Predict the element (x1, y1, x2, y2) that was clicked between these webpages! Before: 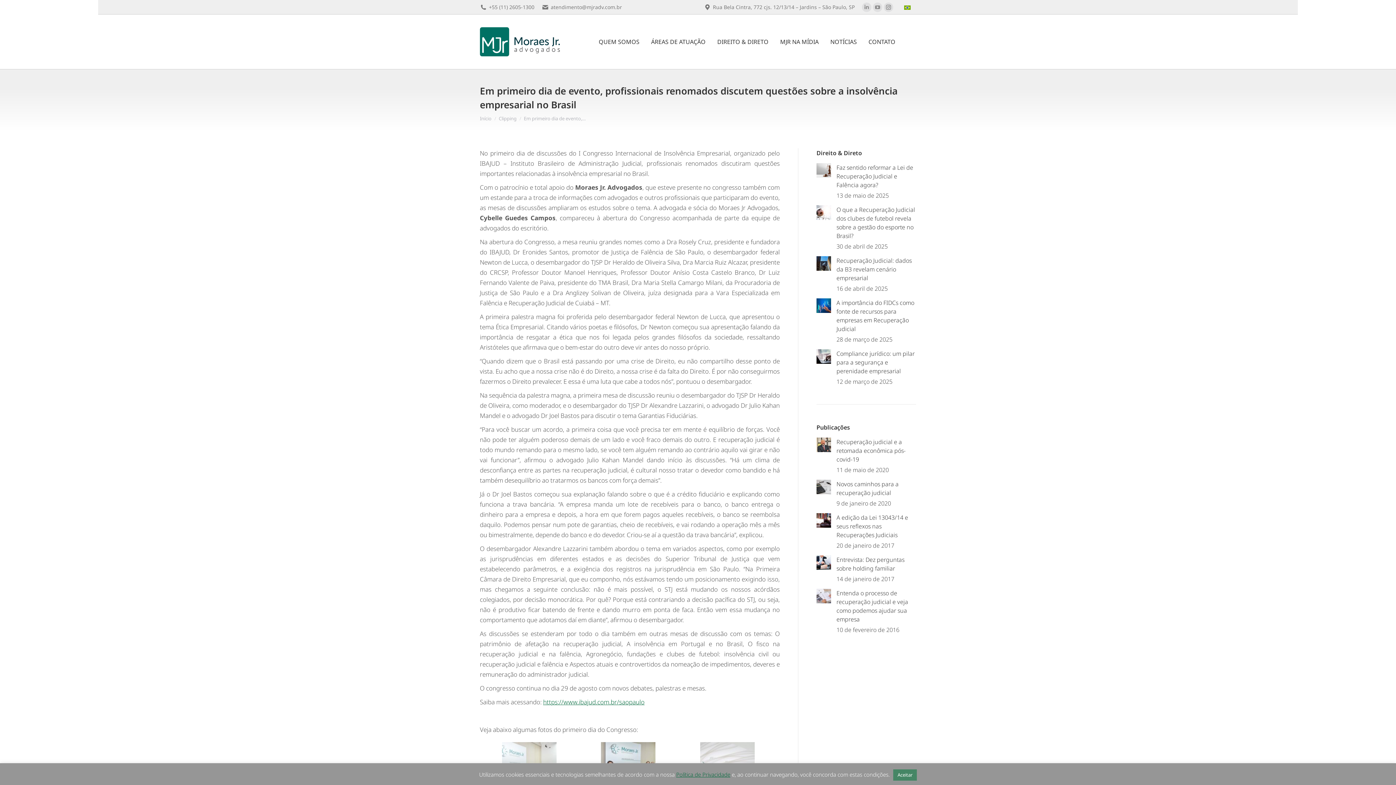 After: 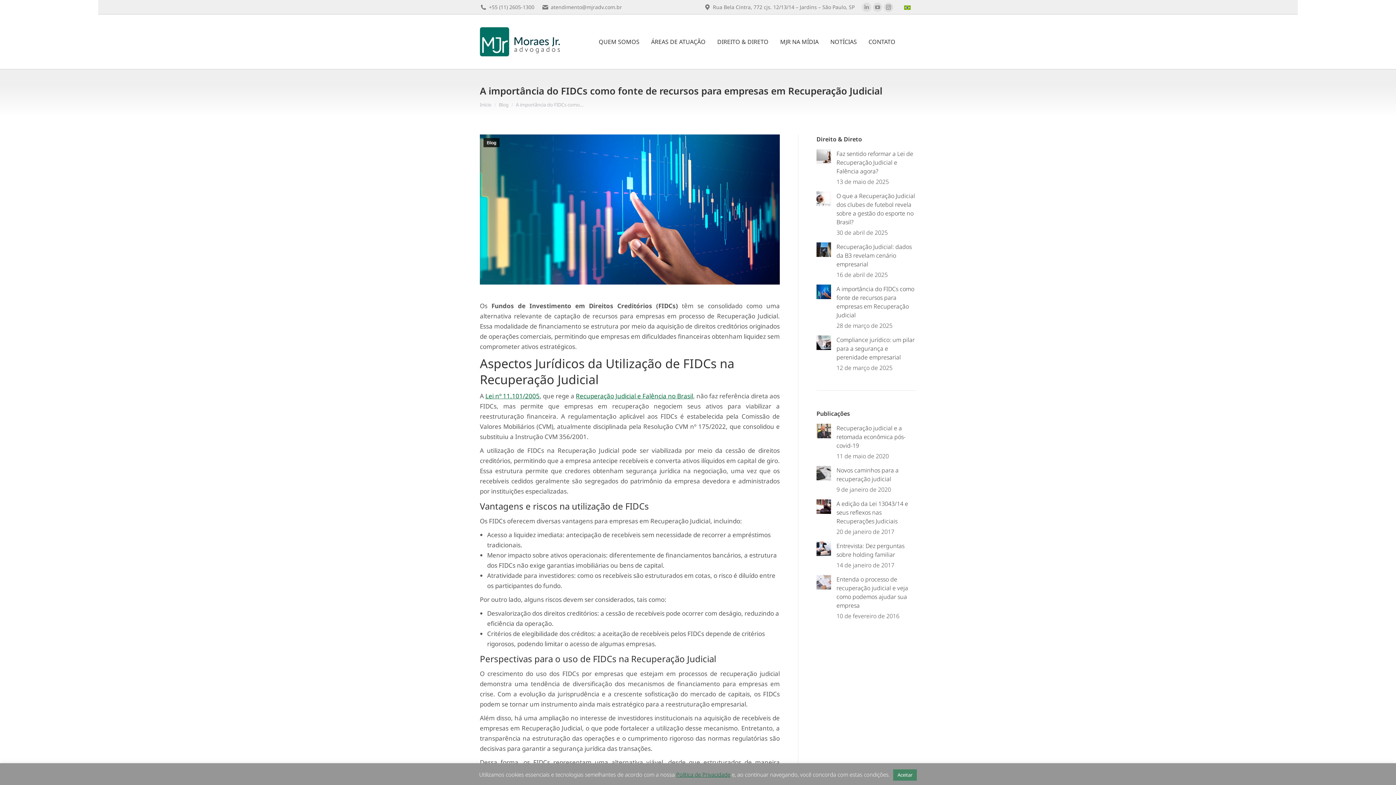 Action: label: Post image bbox: (816, 298, 831, 313)